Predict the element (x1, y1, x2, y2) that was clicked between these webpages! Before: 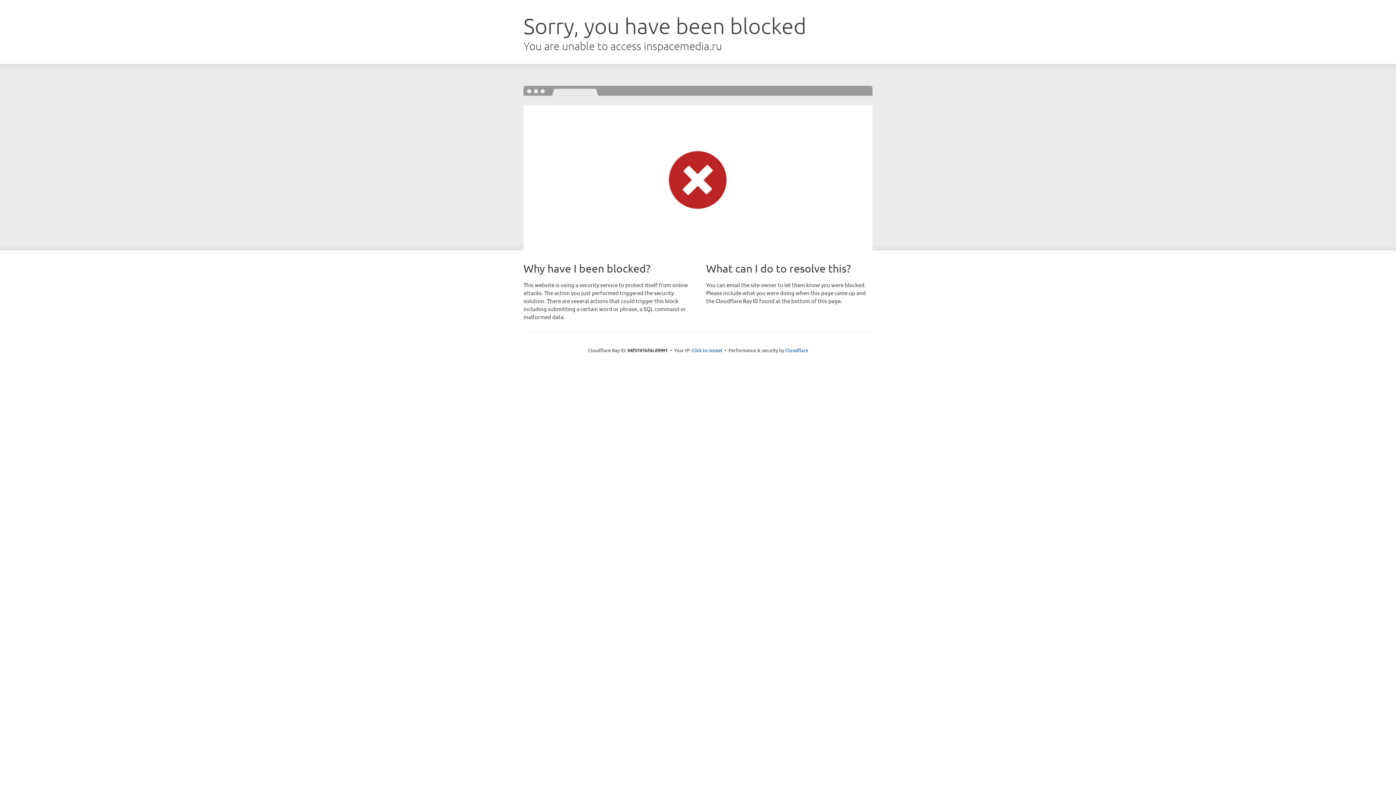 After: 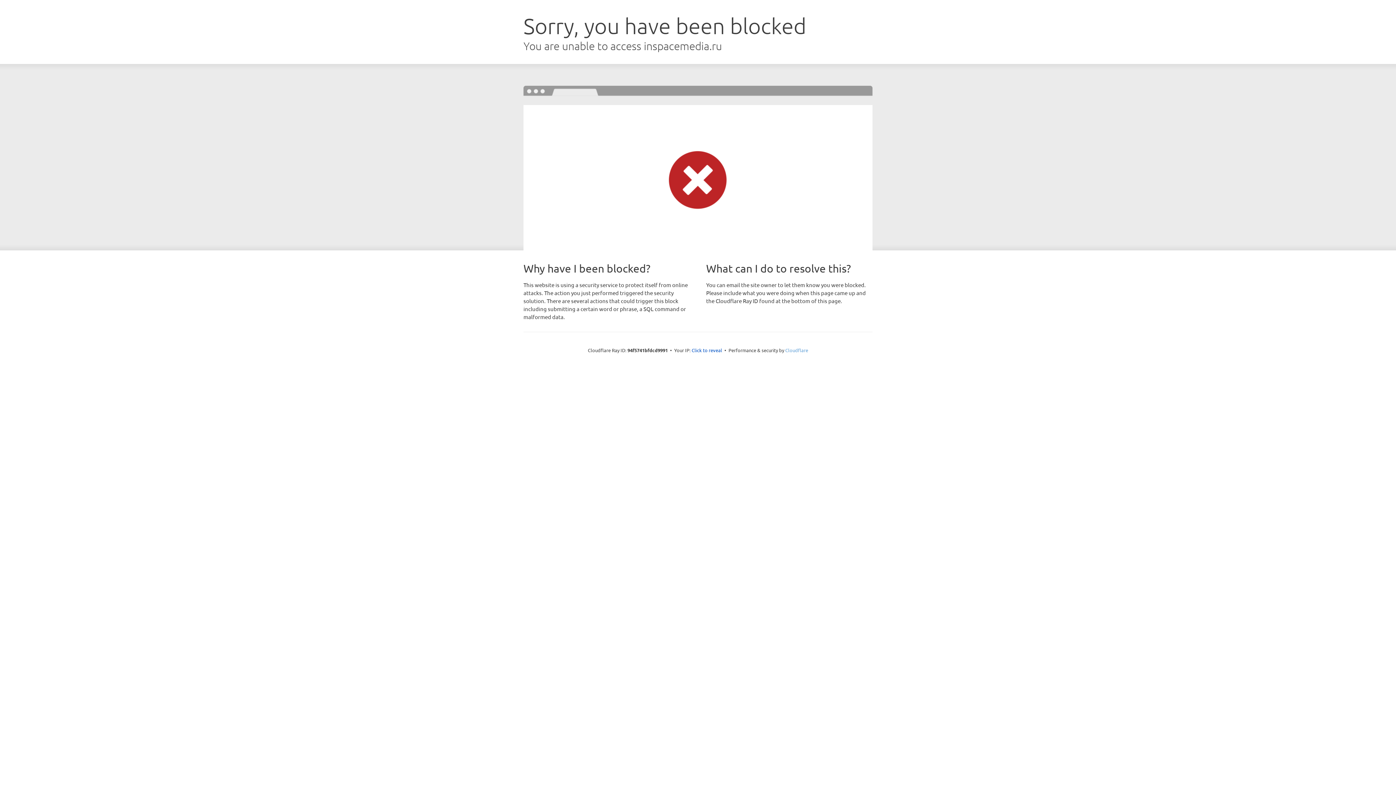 Action: bbox: (785, 347, 808, 353) label: Cloudflare